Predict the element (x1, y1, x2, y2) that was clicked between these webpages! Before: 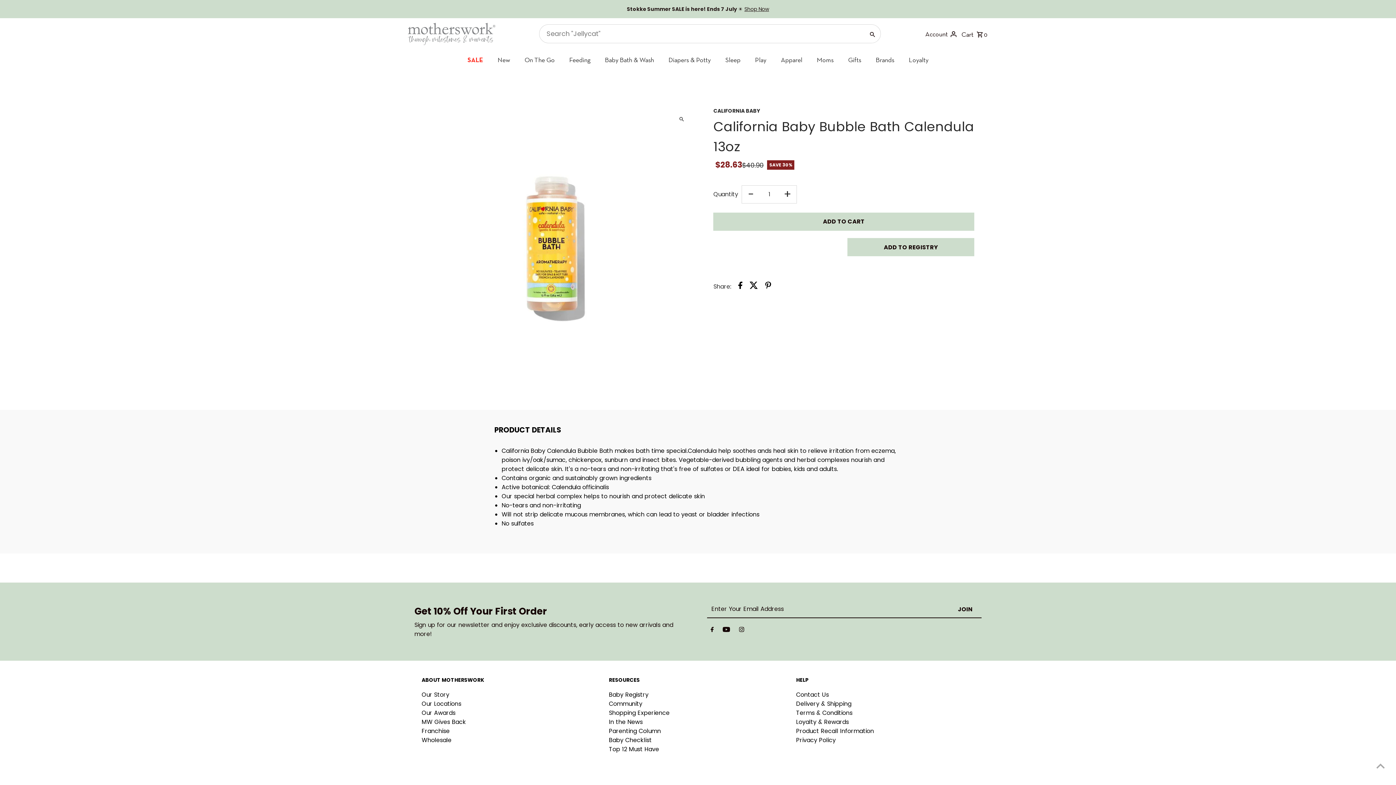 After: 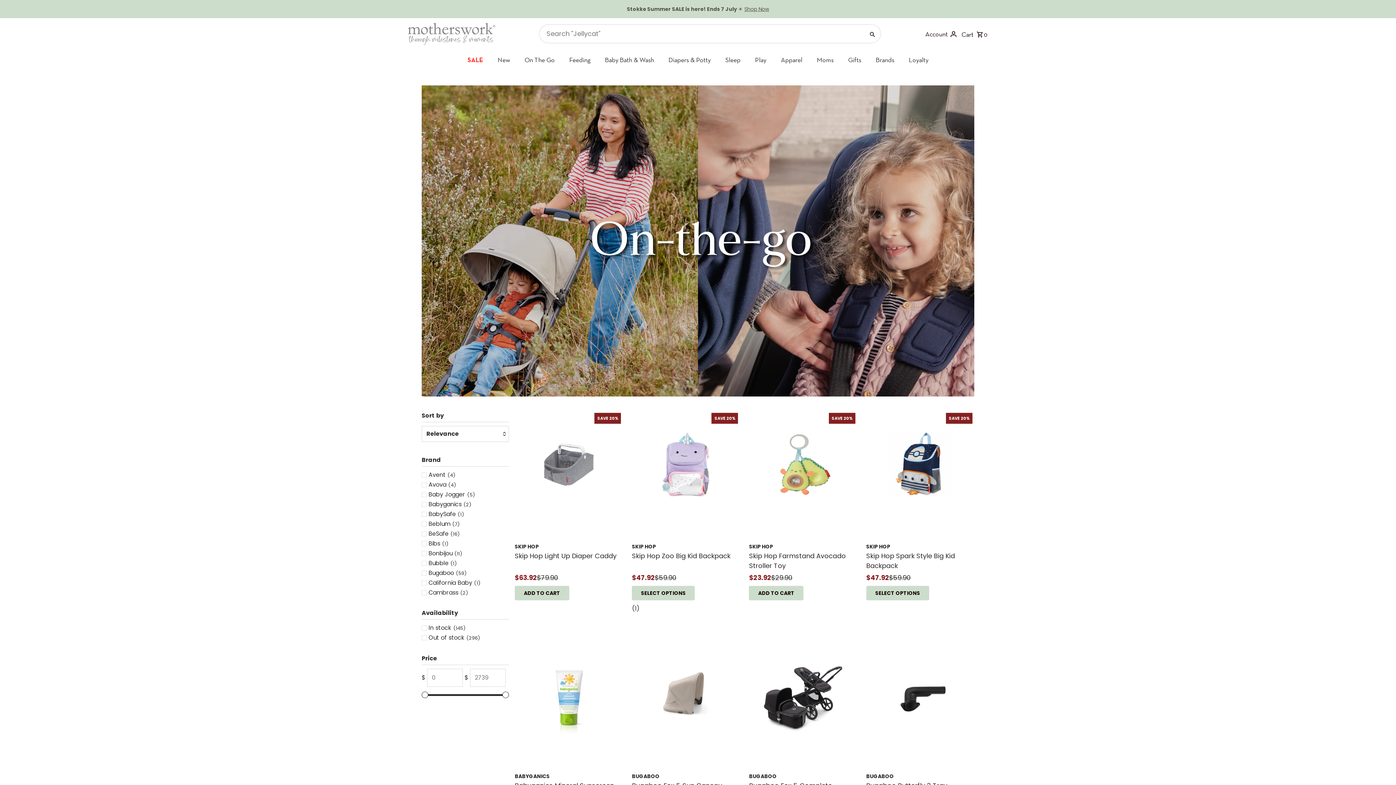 Action: label: On The Go bbox: (517, 49, 562, 71)